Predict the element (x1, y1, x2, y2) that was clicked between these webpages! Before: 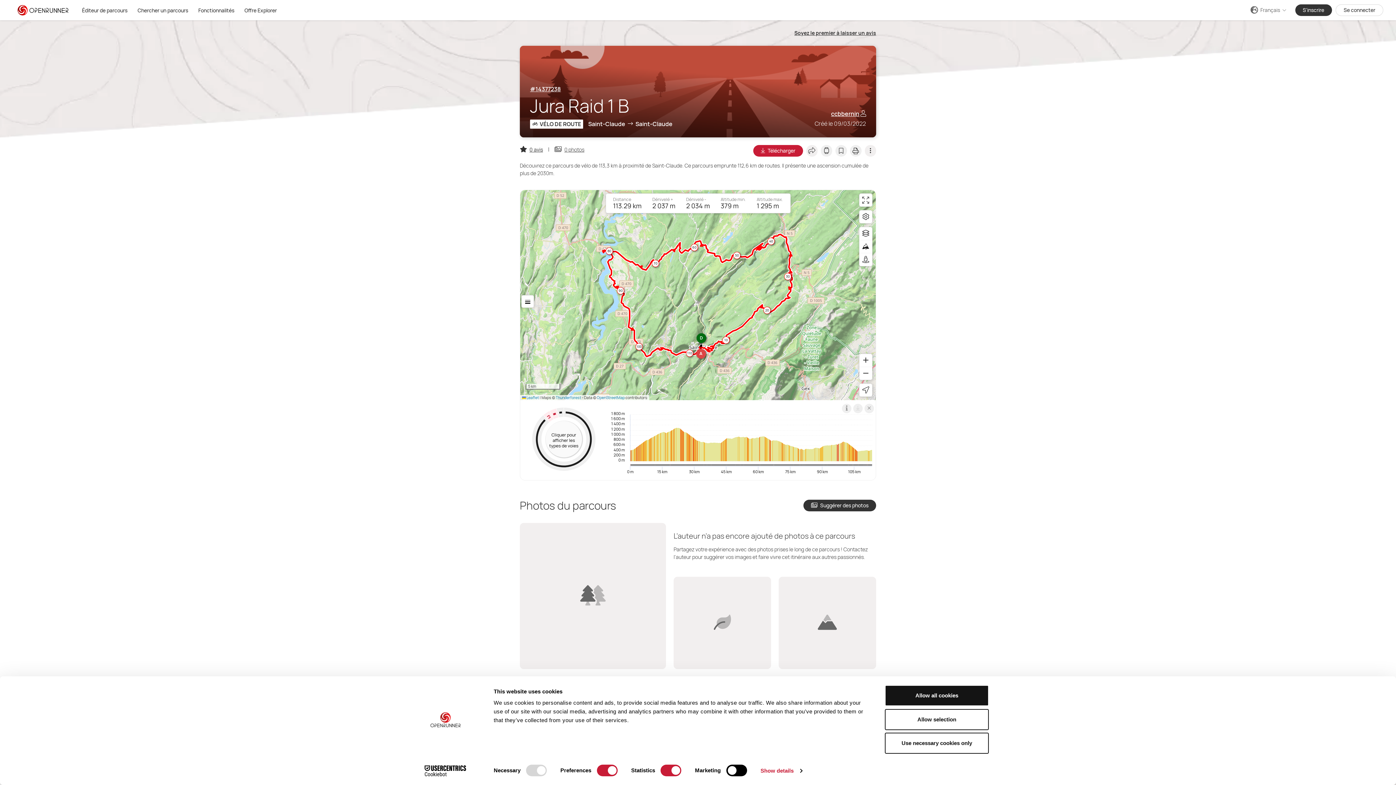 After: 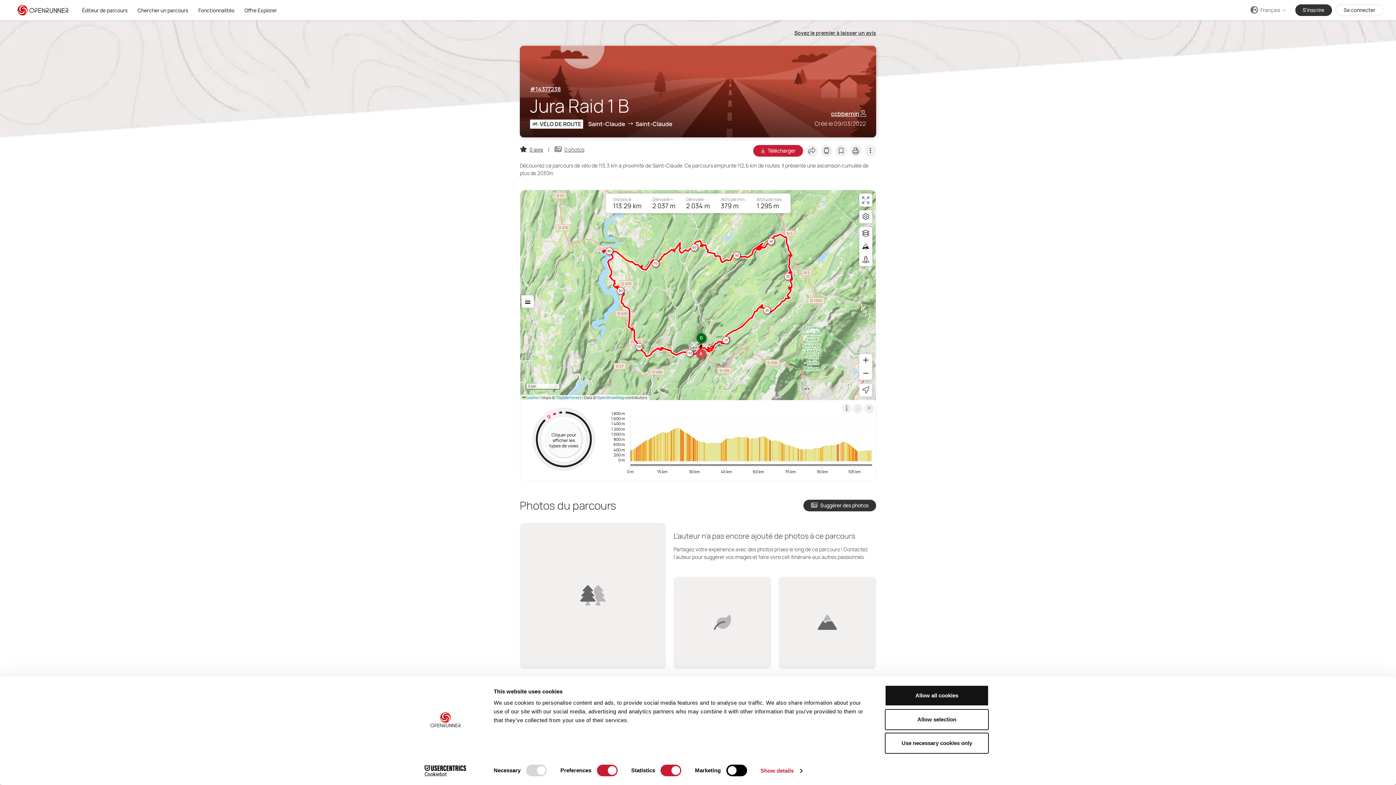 Action: label: 70 bbox: (652, 260, 659, 267)